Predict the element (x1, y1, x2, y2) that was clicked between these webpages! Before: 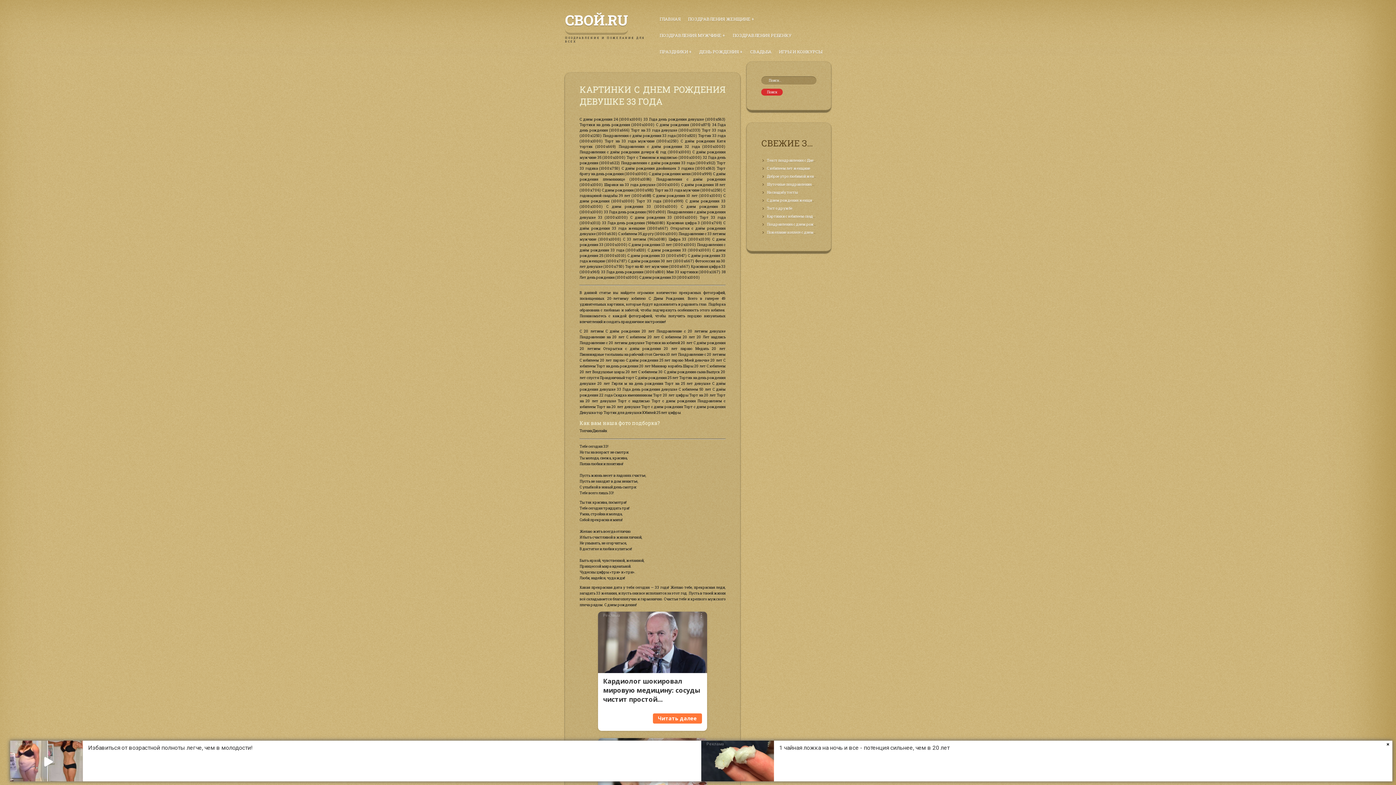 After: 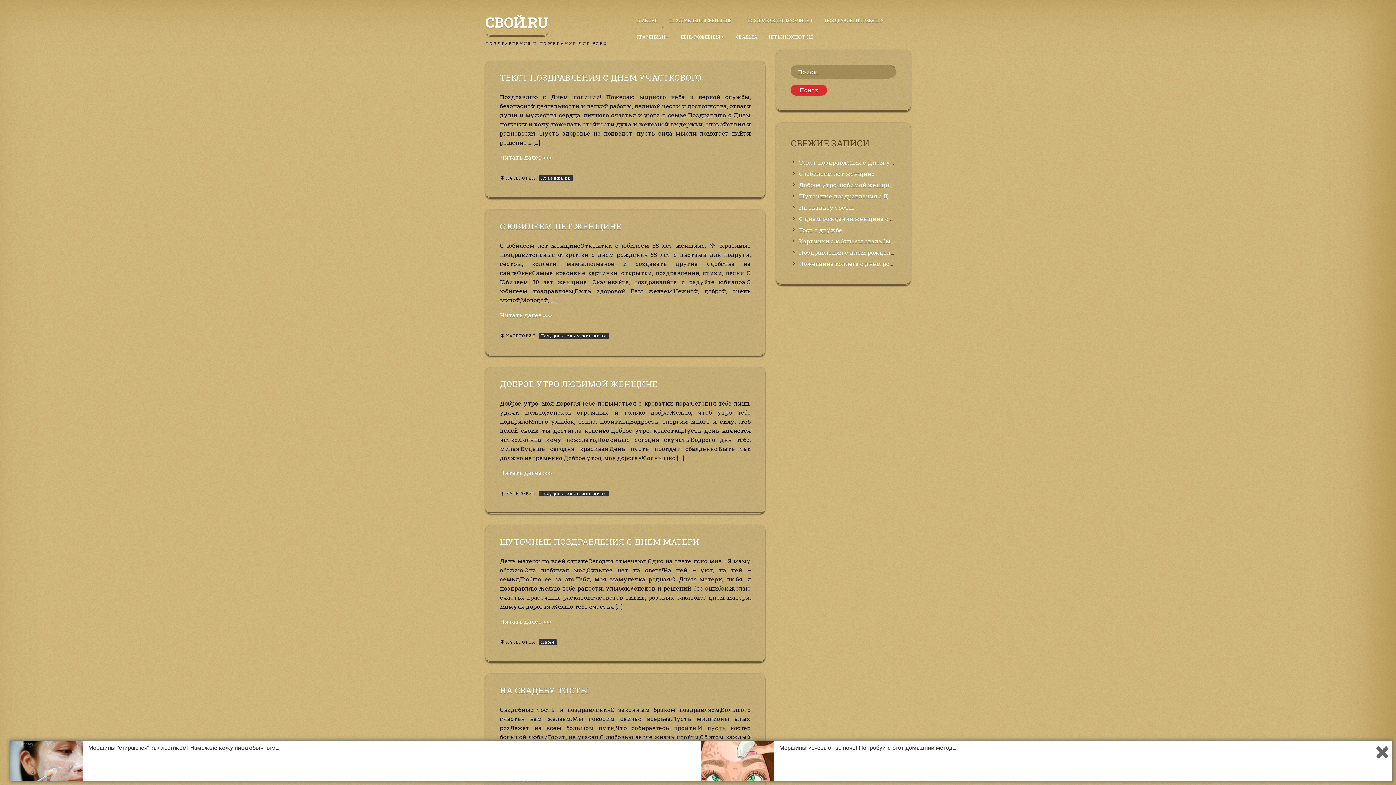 Action: label: СВОЙ.RU bbox: (565, 10, 628, 34)